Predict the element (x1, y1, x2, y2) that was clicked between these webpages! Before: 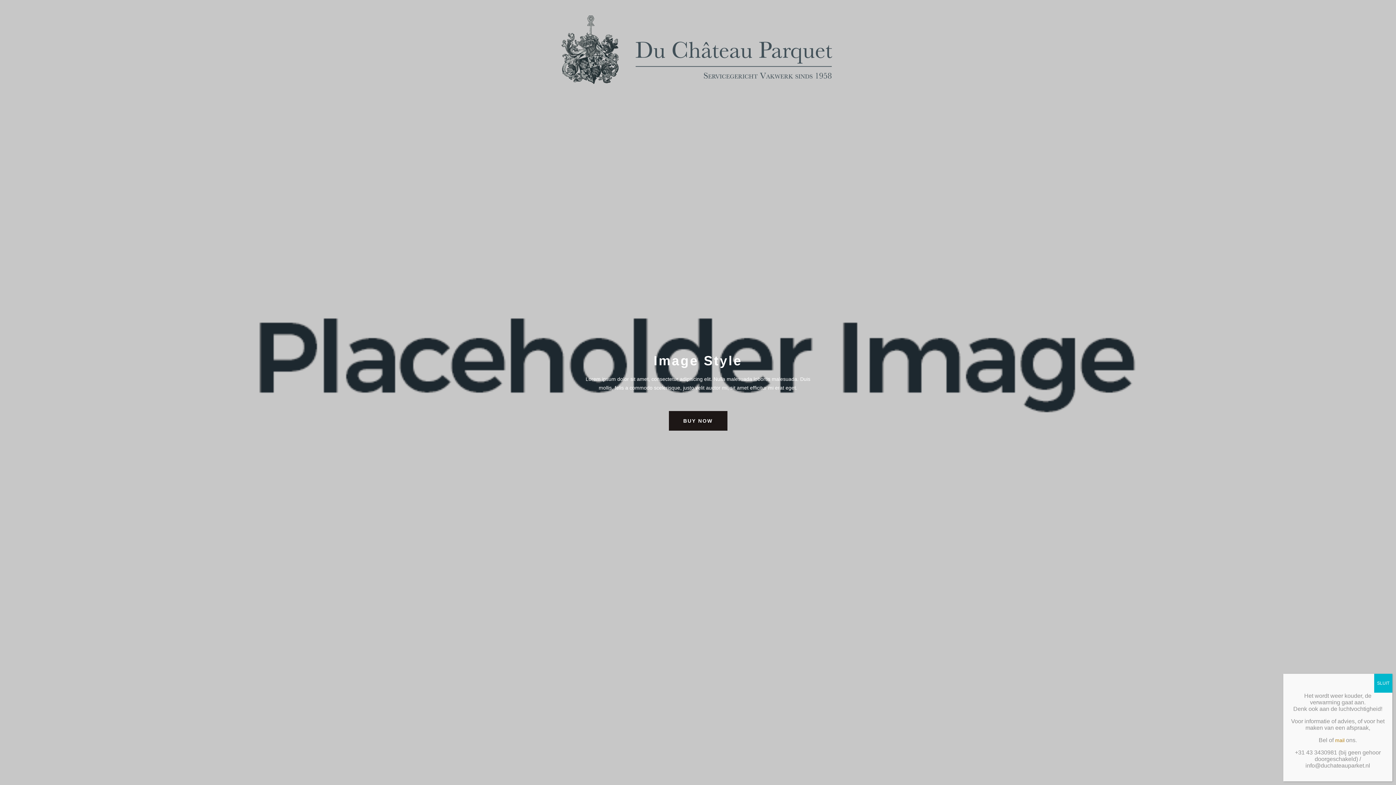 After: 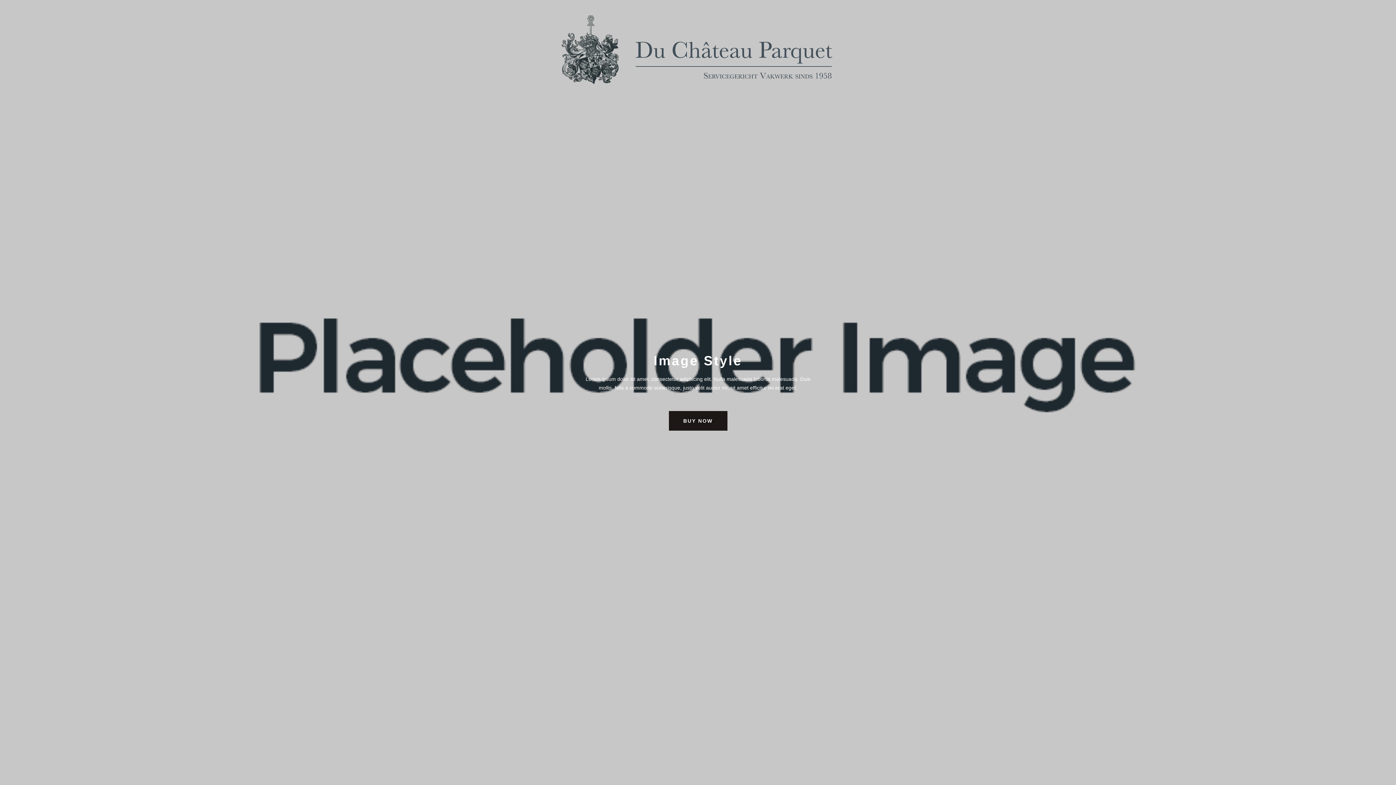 Action: bbox: (1374, 674, 1392, 693) label: Sluiten